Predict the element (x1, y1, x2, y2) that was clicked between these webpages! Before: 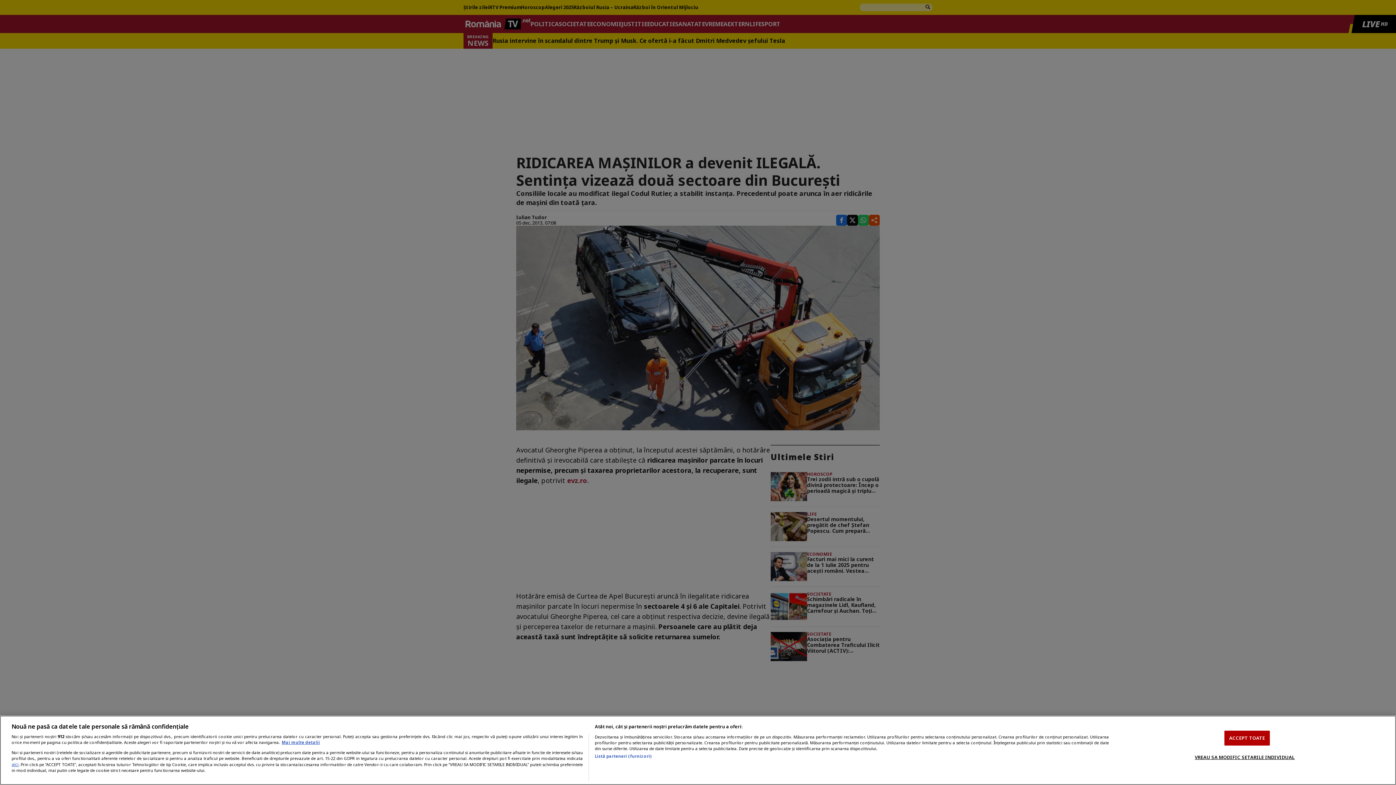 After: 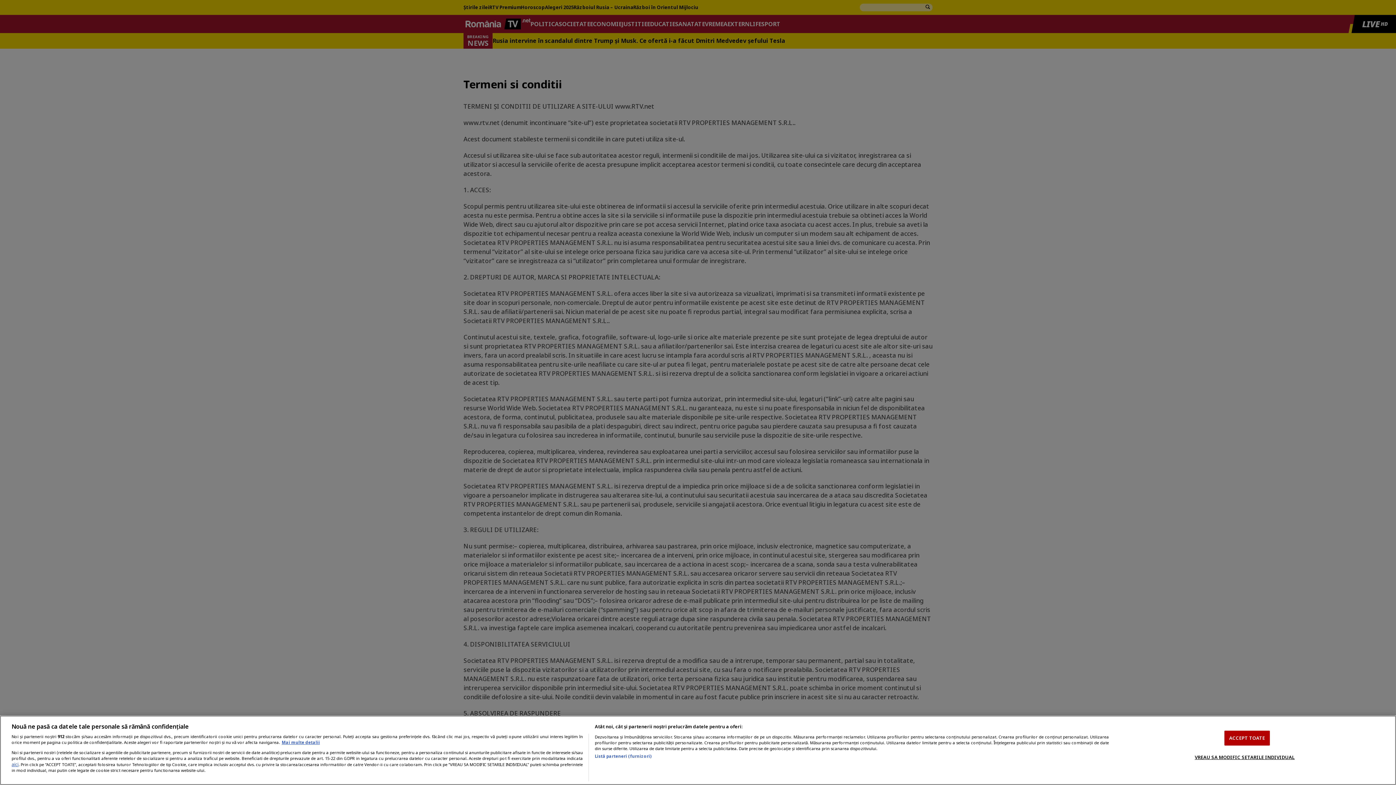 Action: label: aici bbox: (11, 761, 18, 767)